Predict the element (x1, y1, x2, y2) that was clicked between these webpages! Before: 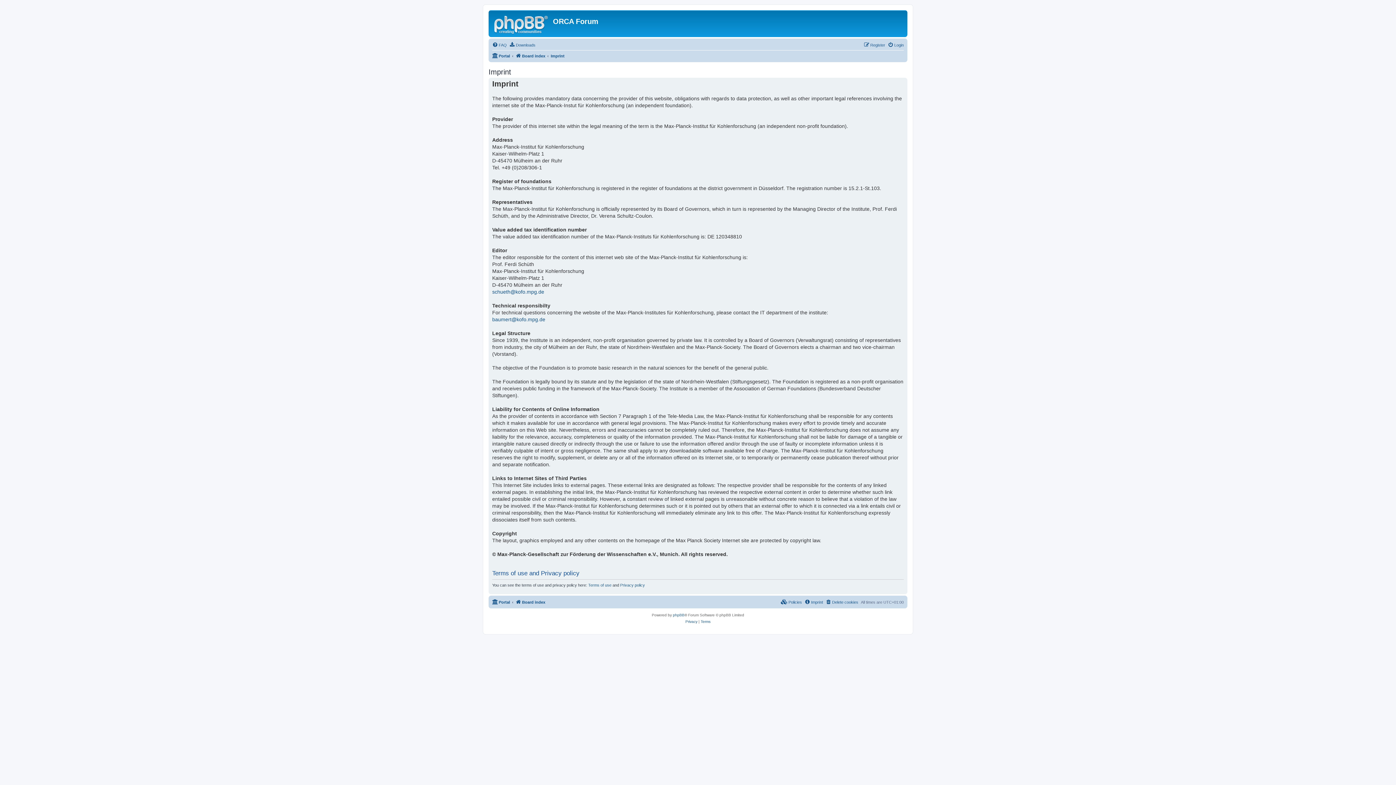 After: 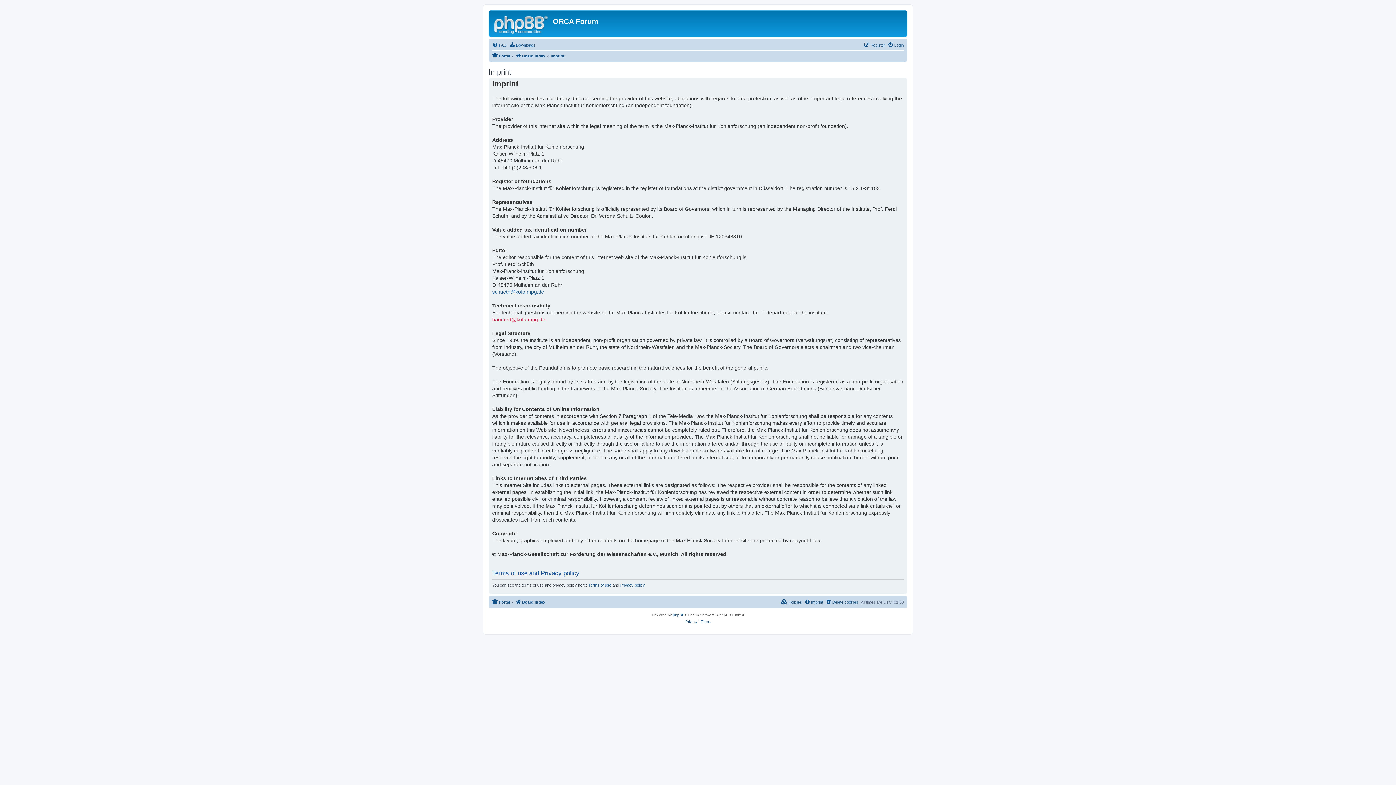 Action: label: baumert@kofo.mpg.de bbox: (492, 316, 545, 323)